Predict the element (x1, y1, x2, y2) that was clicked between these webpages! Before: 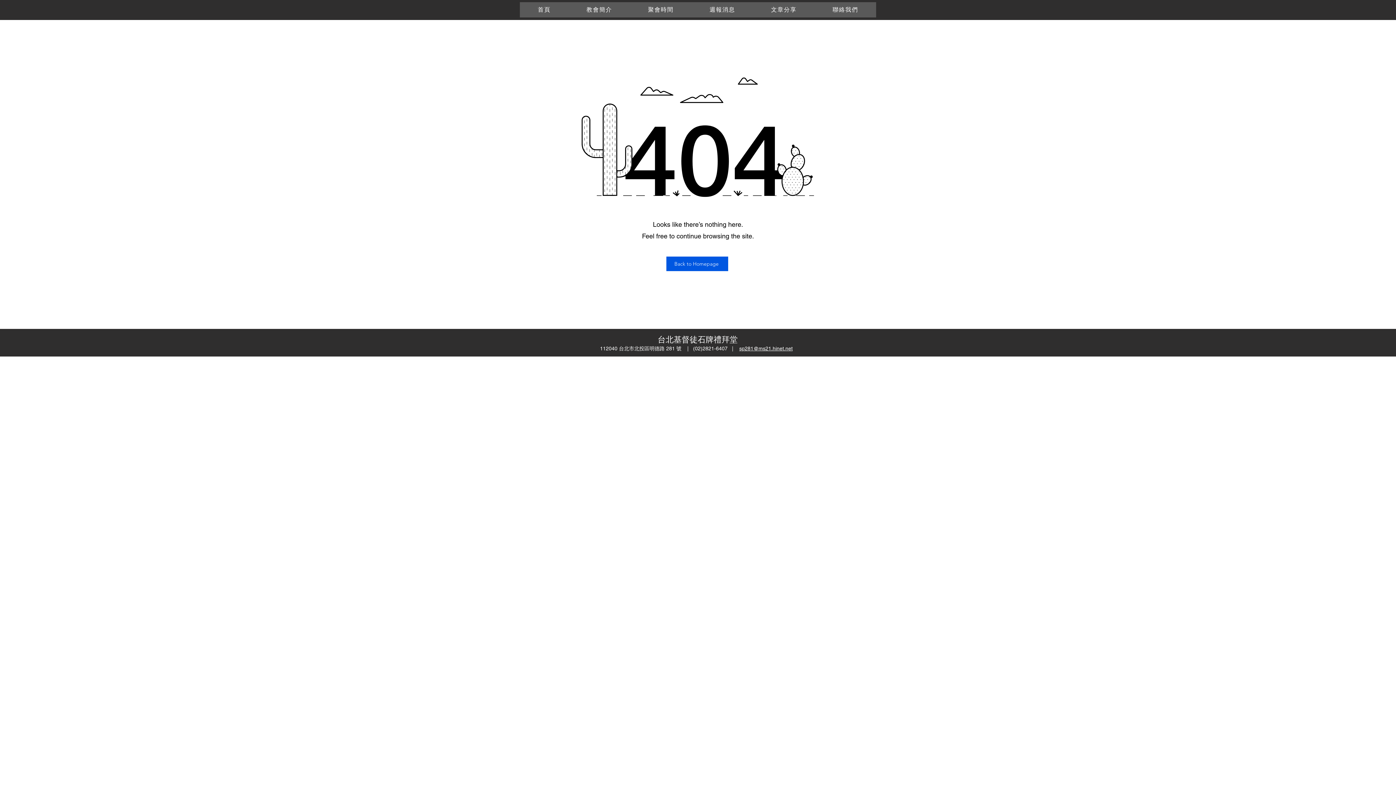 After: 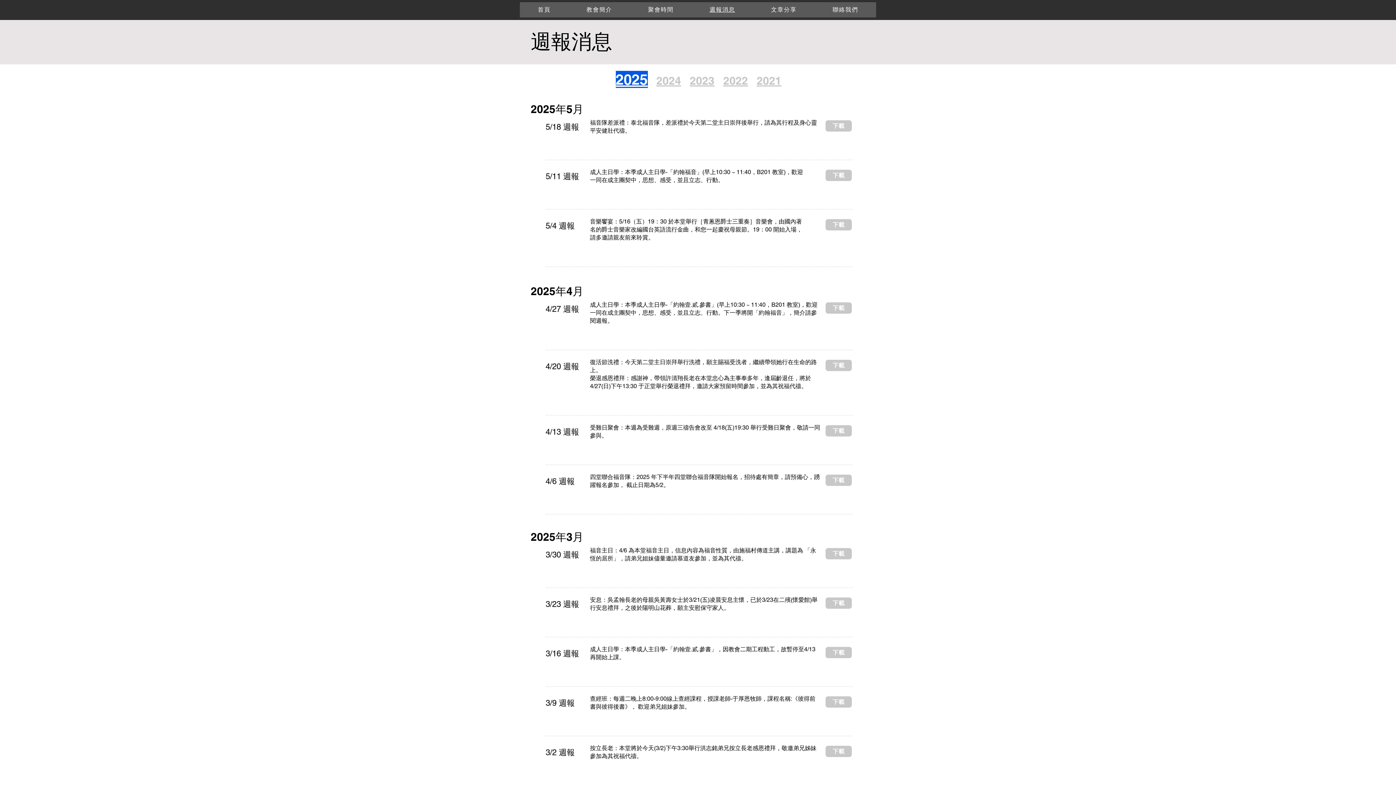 Action: label: 週報消息 bbox: (691, 2, 753, 17)